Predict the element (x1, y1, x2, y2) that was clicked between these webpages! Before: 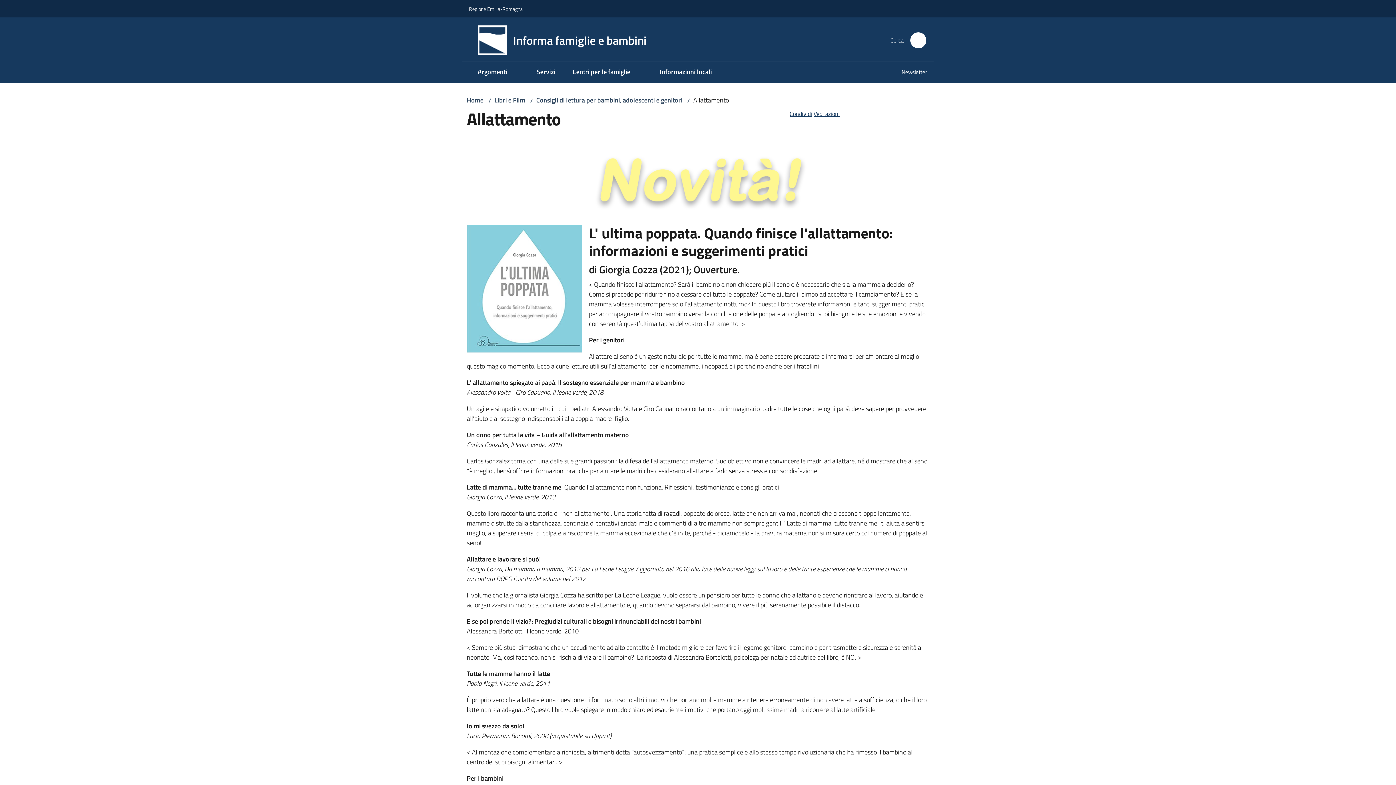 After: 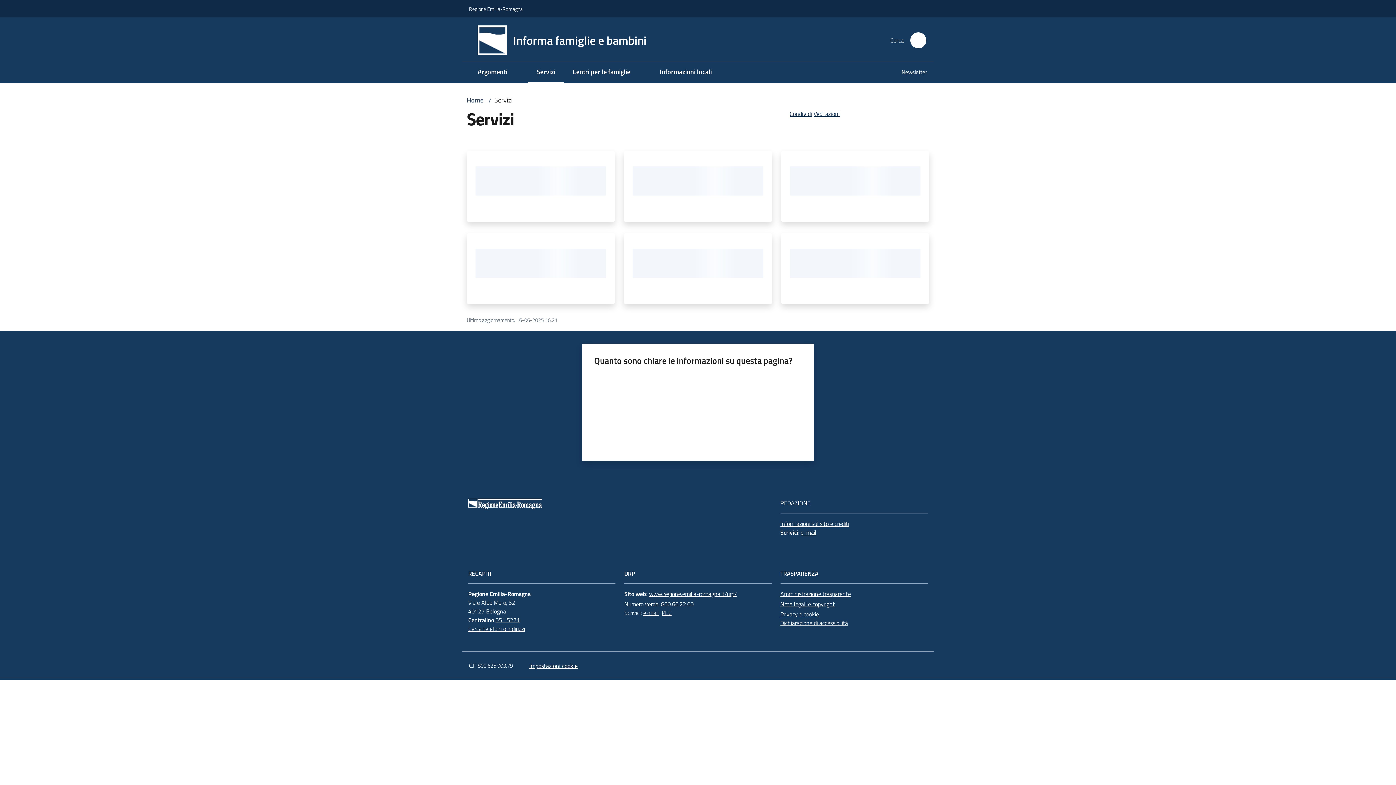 Action: label: Servizi bbox: (528, 61, 564, 83)